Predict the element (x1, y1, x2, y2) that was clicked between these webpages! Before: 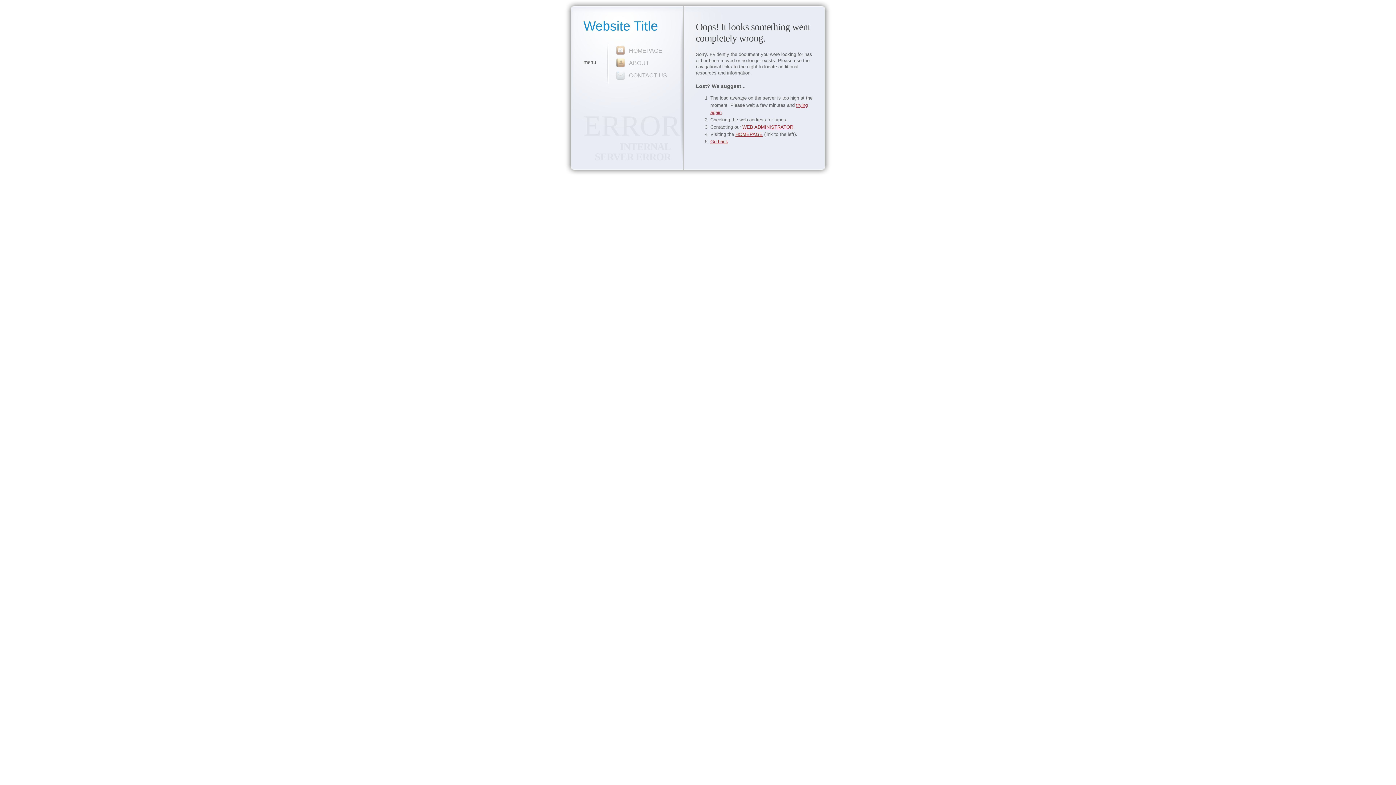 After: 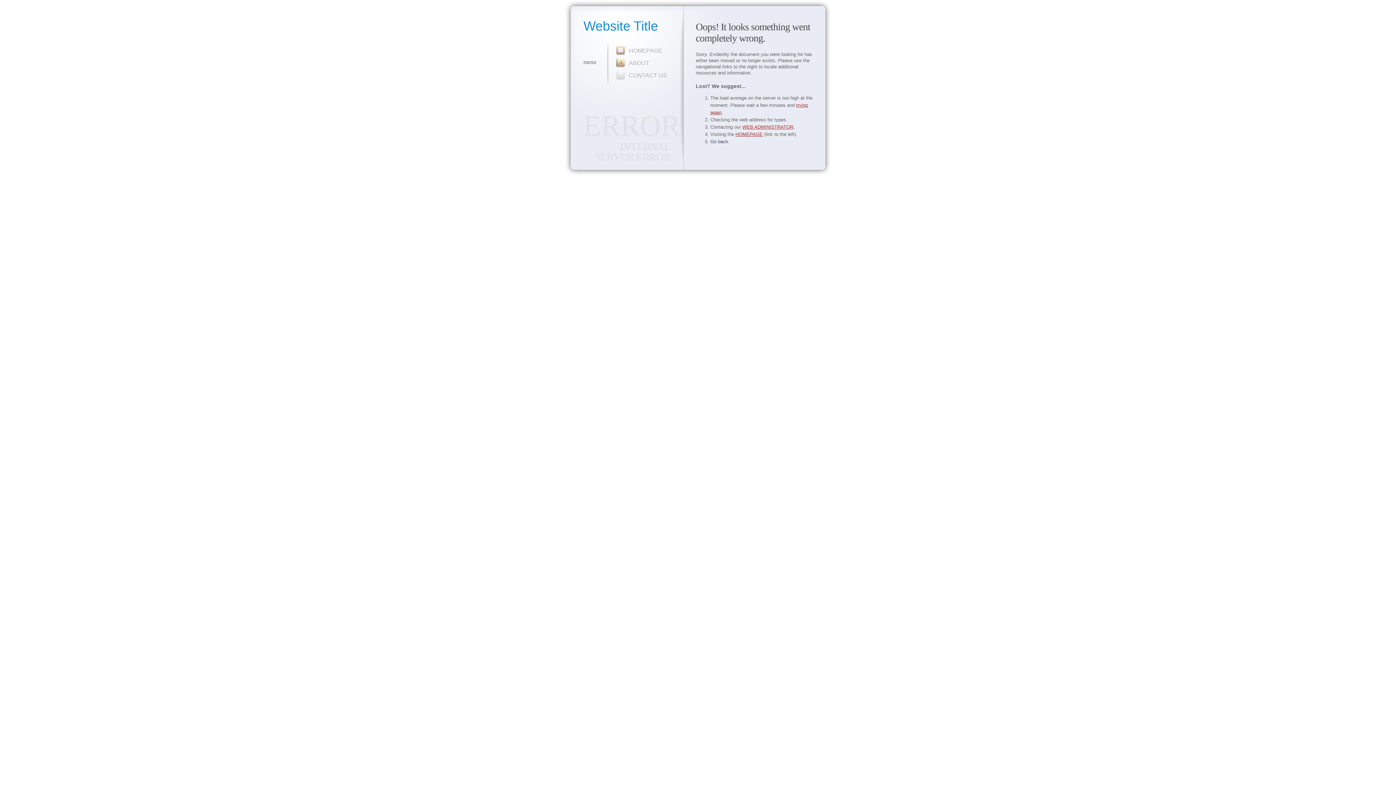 Action: bbox: (710, 138, 728, 144) label: Go back